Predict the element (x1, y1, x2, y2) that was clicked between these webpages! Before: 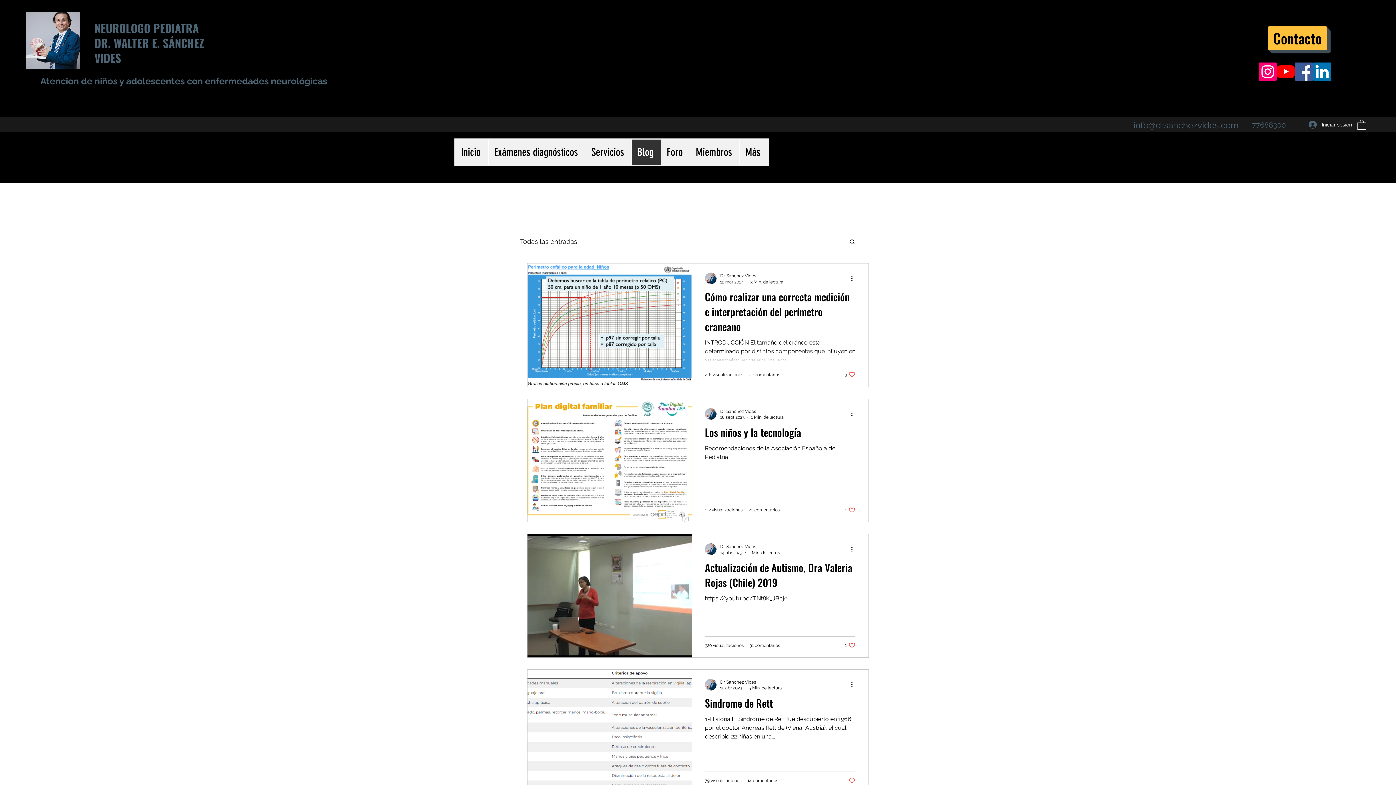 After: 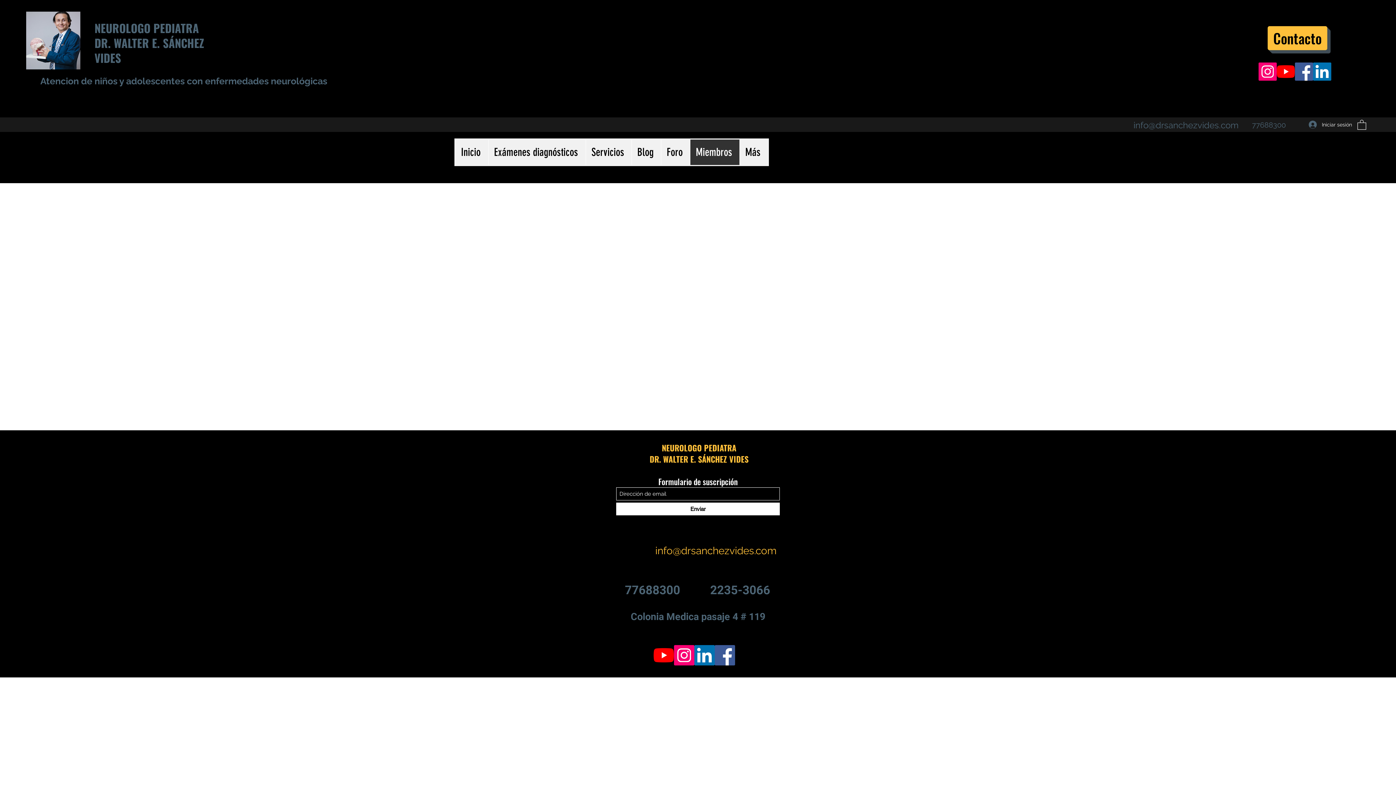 Action: label: Miembros bbox: (690, 139, 739, 165)